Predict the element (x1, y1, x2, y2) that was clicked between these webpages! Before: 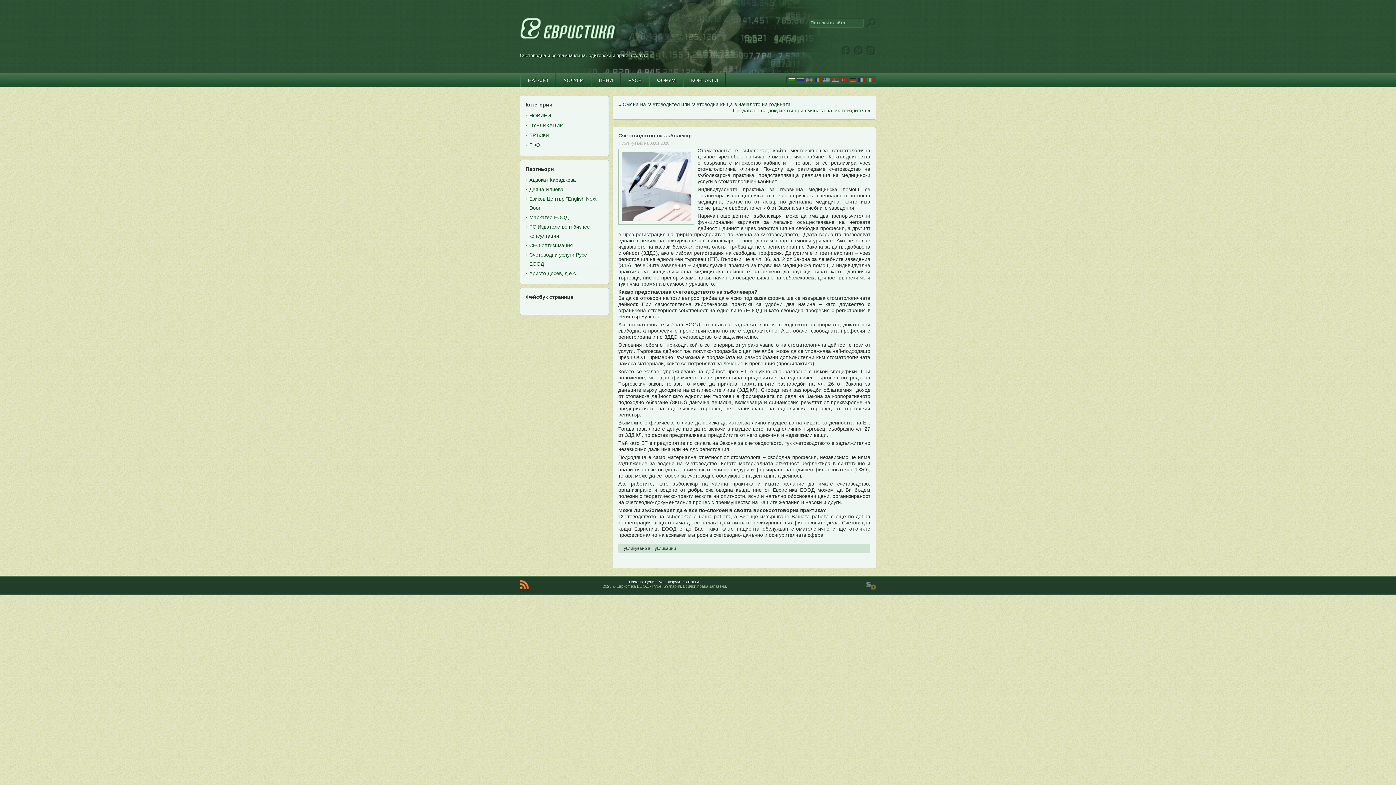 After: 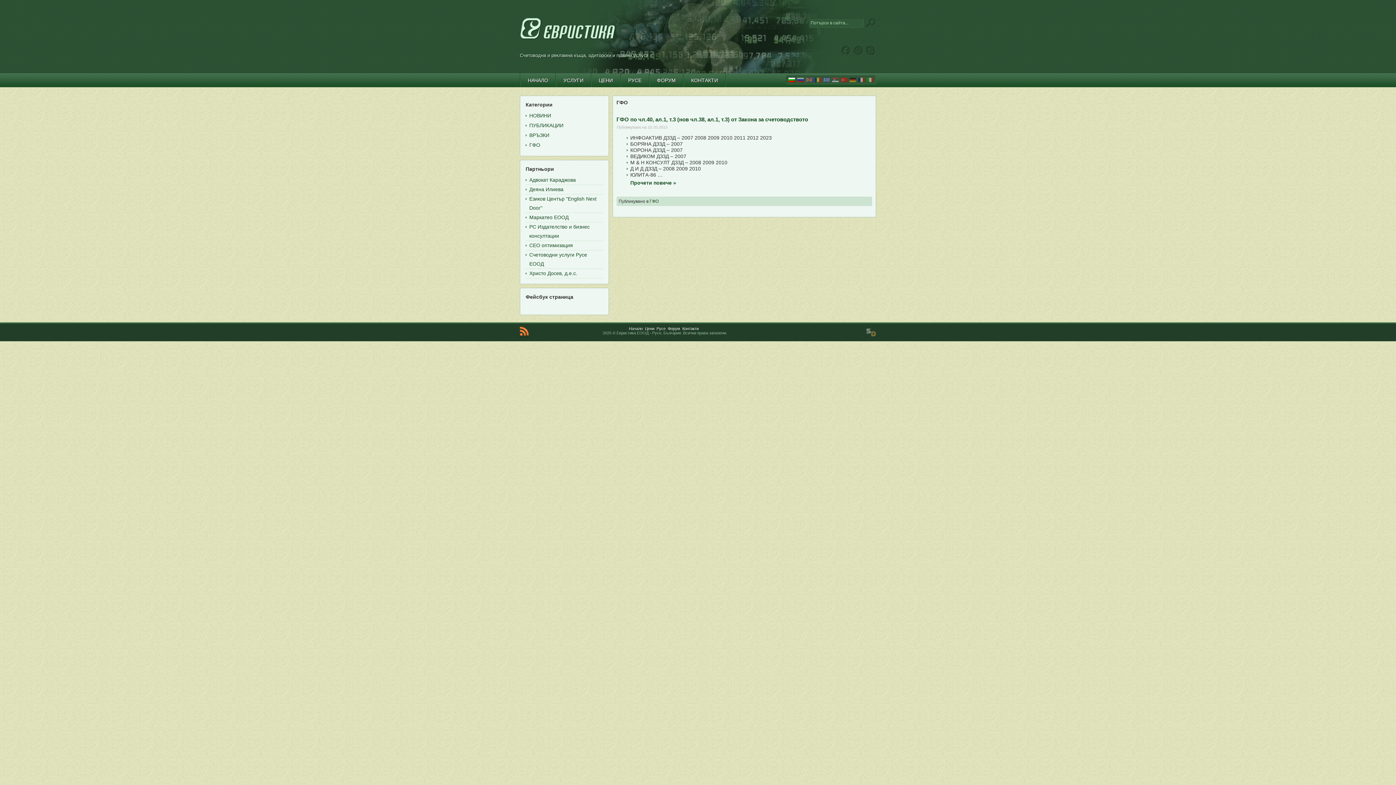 Action: bbox: (529, 140, 603, 150) label: ГФО